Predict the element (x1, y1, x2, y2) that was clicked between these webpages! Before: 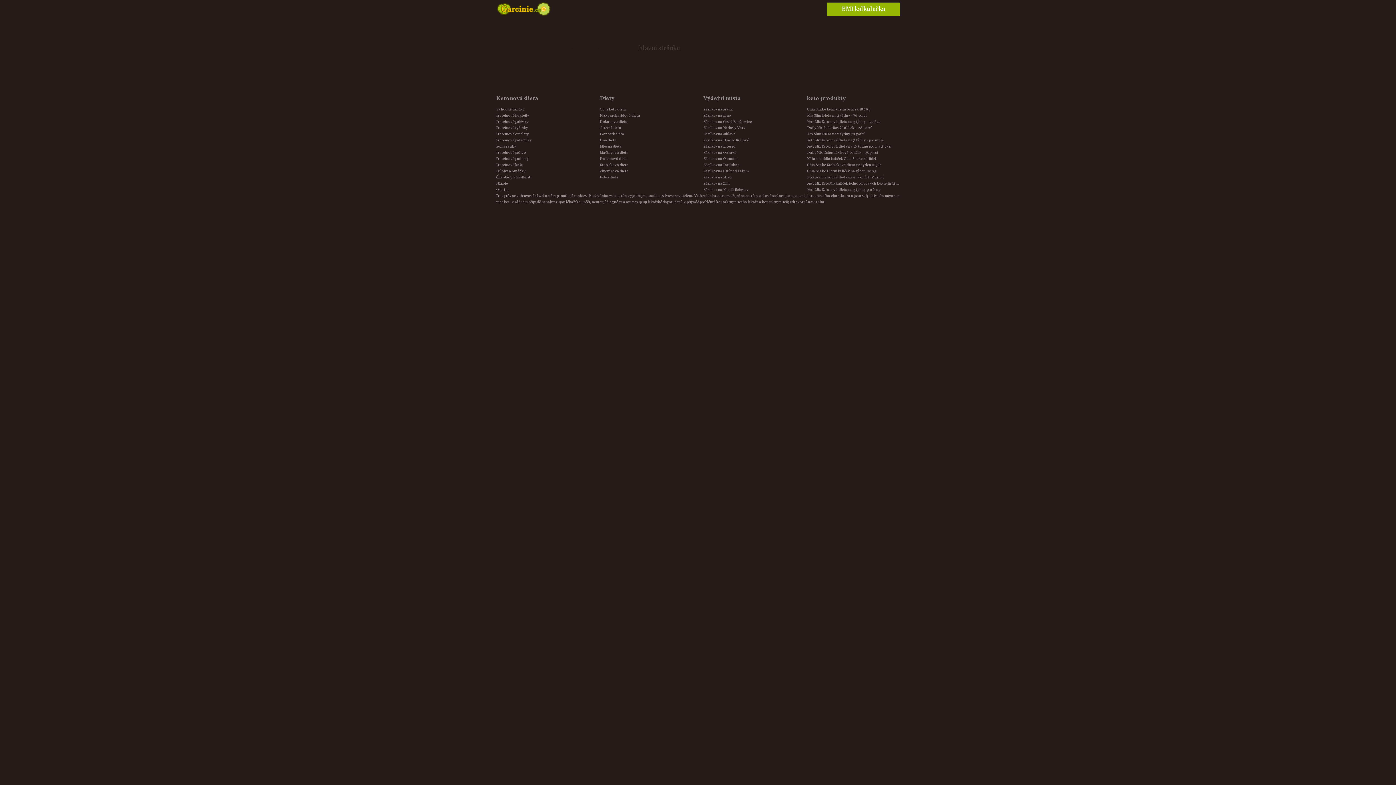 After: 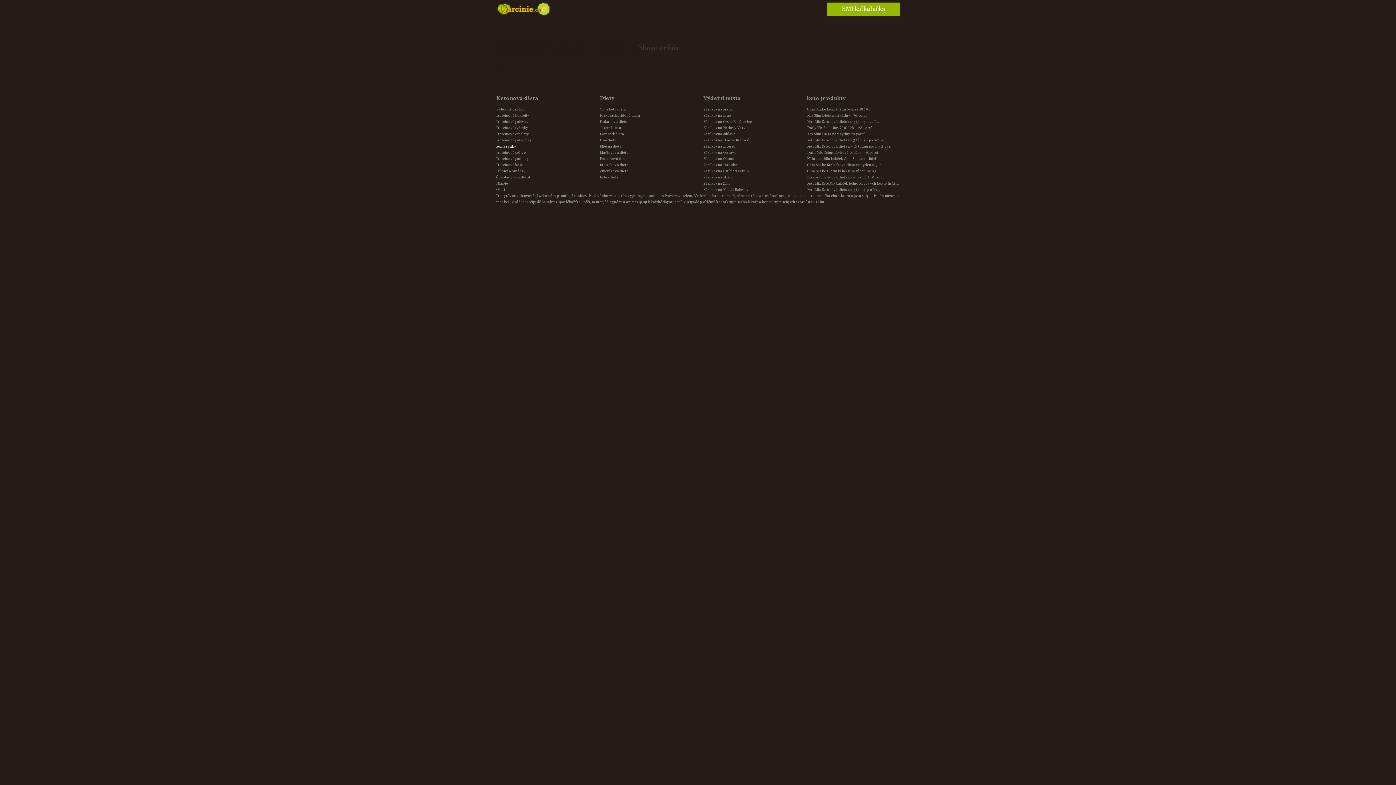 Action: label: Pomazánky bbox: (496, 143, 589, 149)